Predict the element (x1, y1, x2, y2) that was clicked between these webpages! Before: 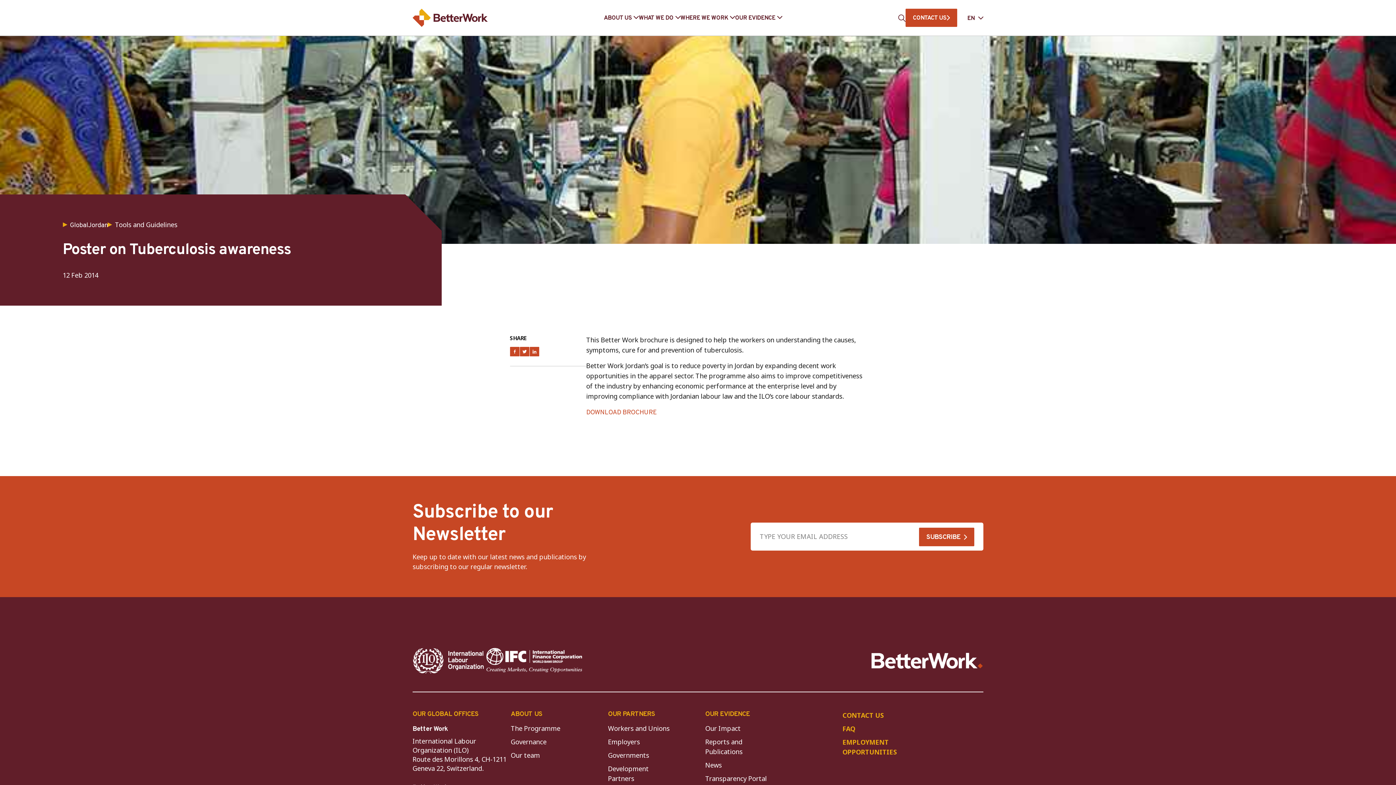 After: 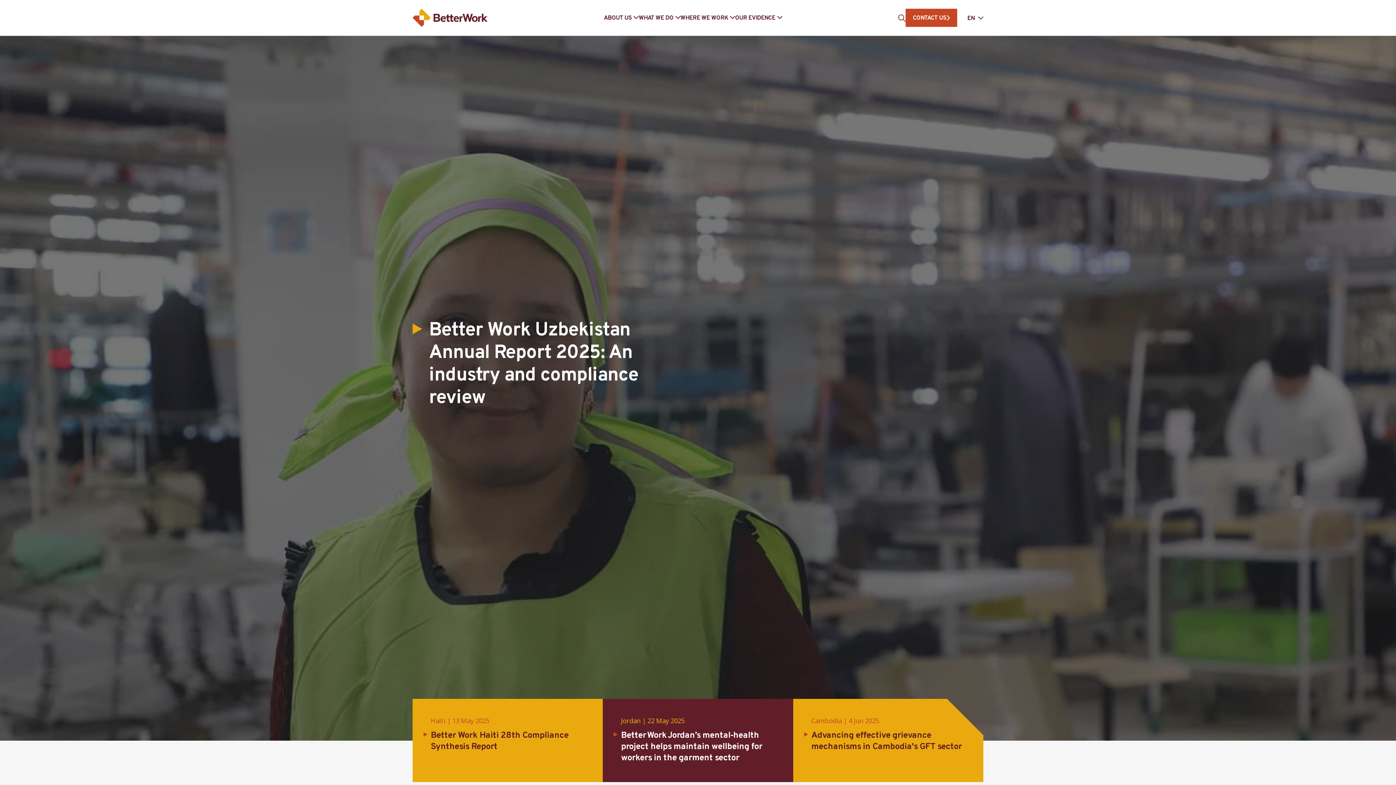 Action: bbox: (412, 8, 488, 26)